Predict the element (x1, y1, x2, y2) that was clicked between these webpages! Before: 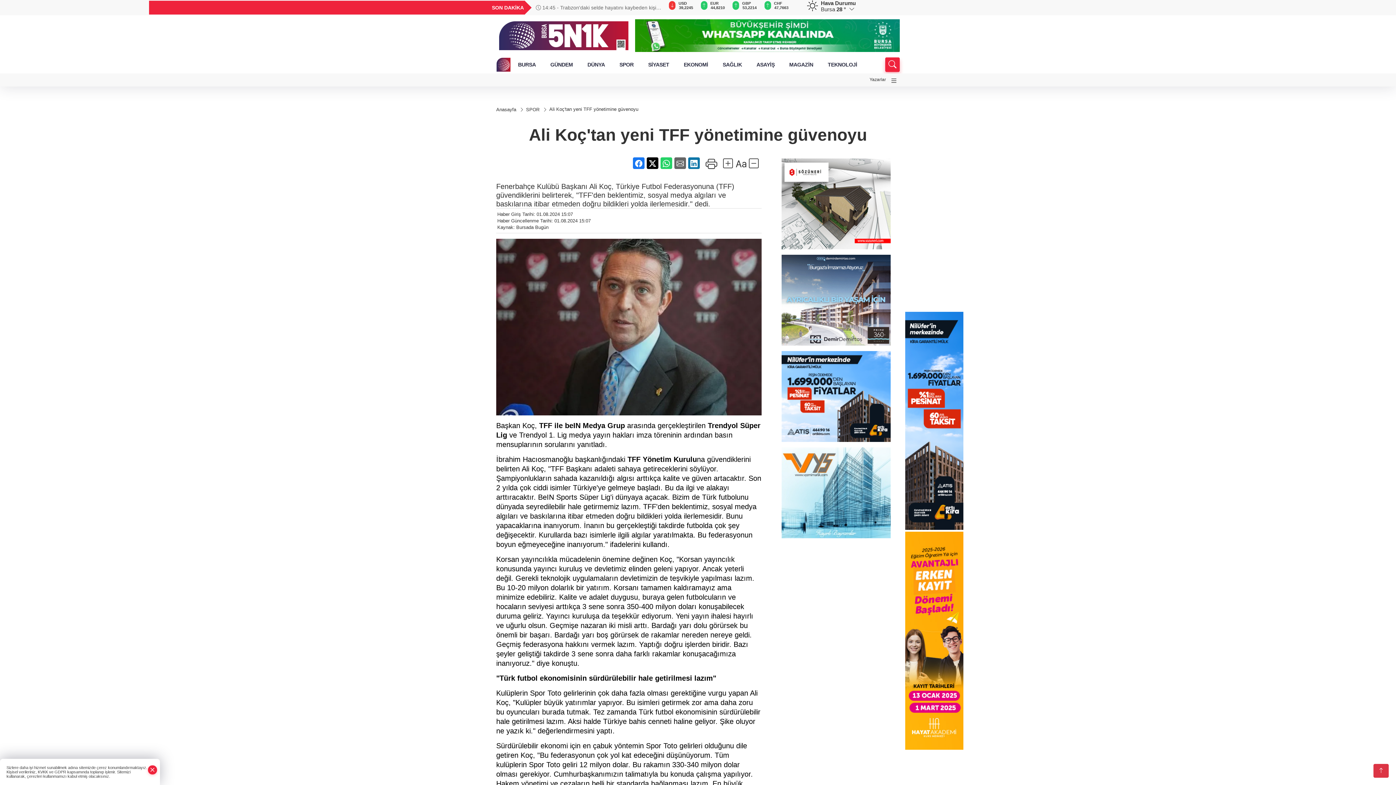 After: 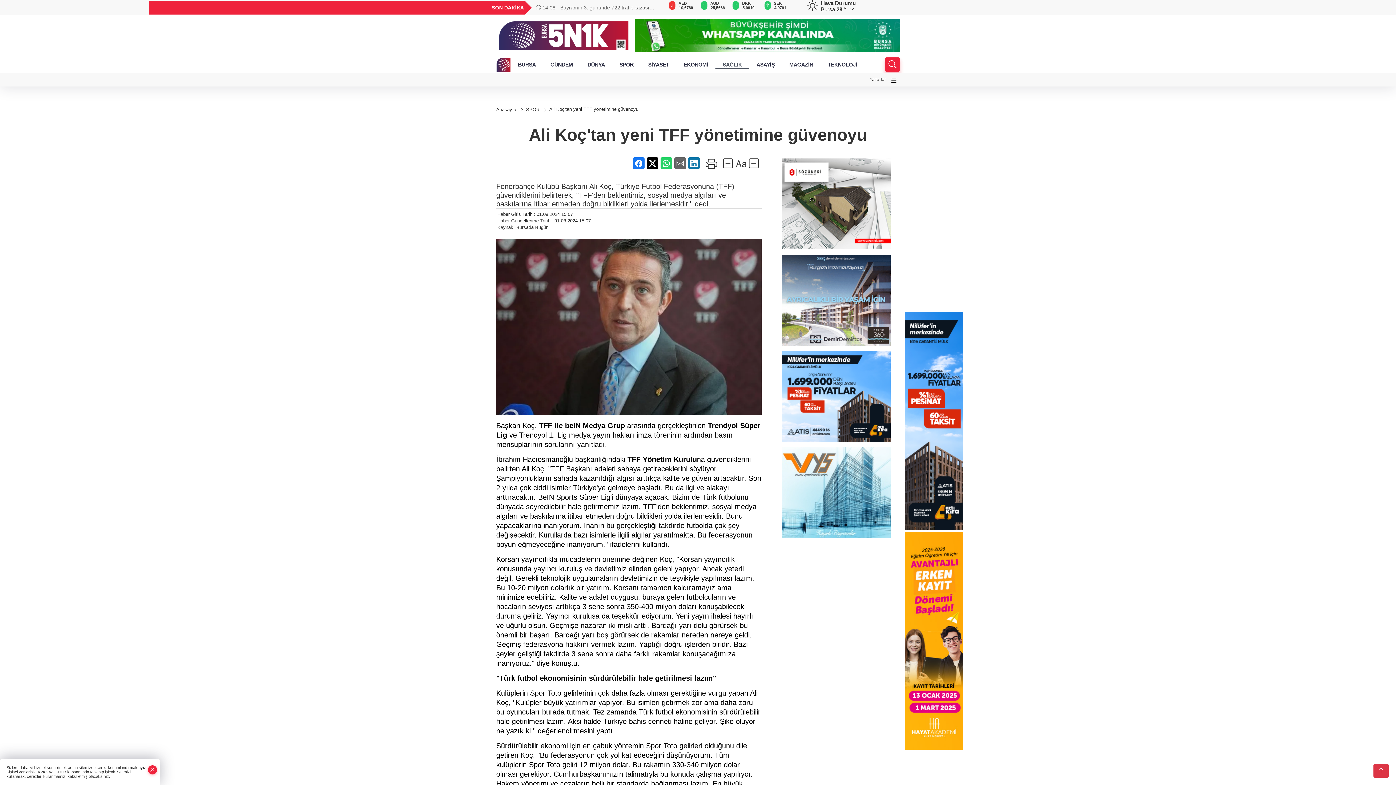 Action: bbox: (715, 60, 749, 69) label: SAĞLIK